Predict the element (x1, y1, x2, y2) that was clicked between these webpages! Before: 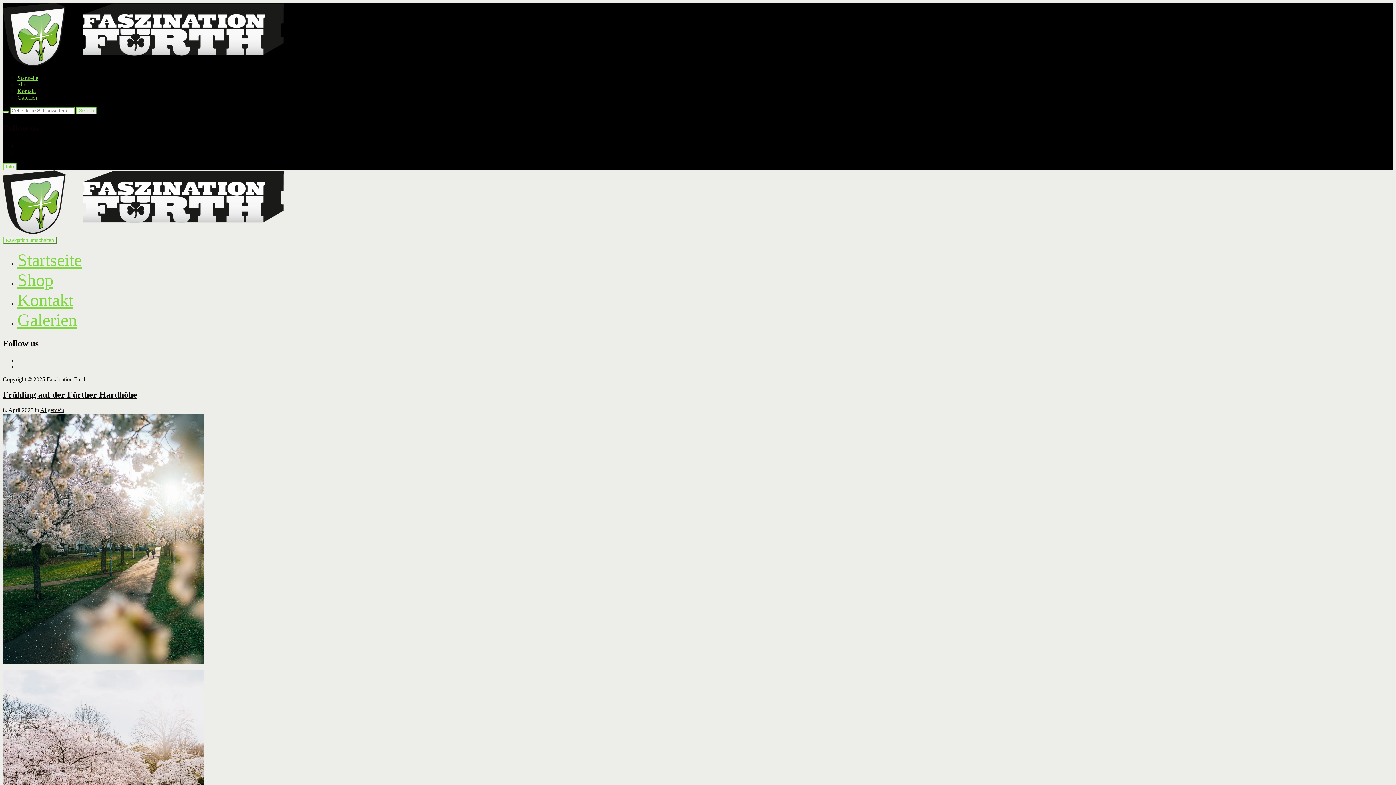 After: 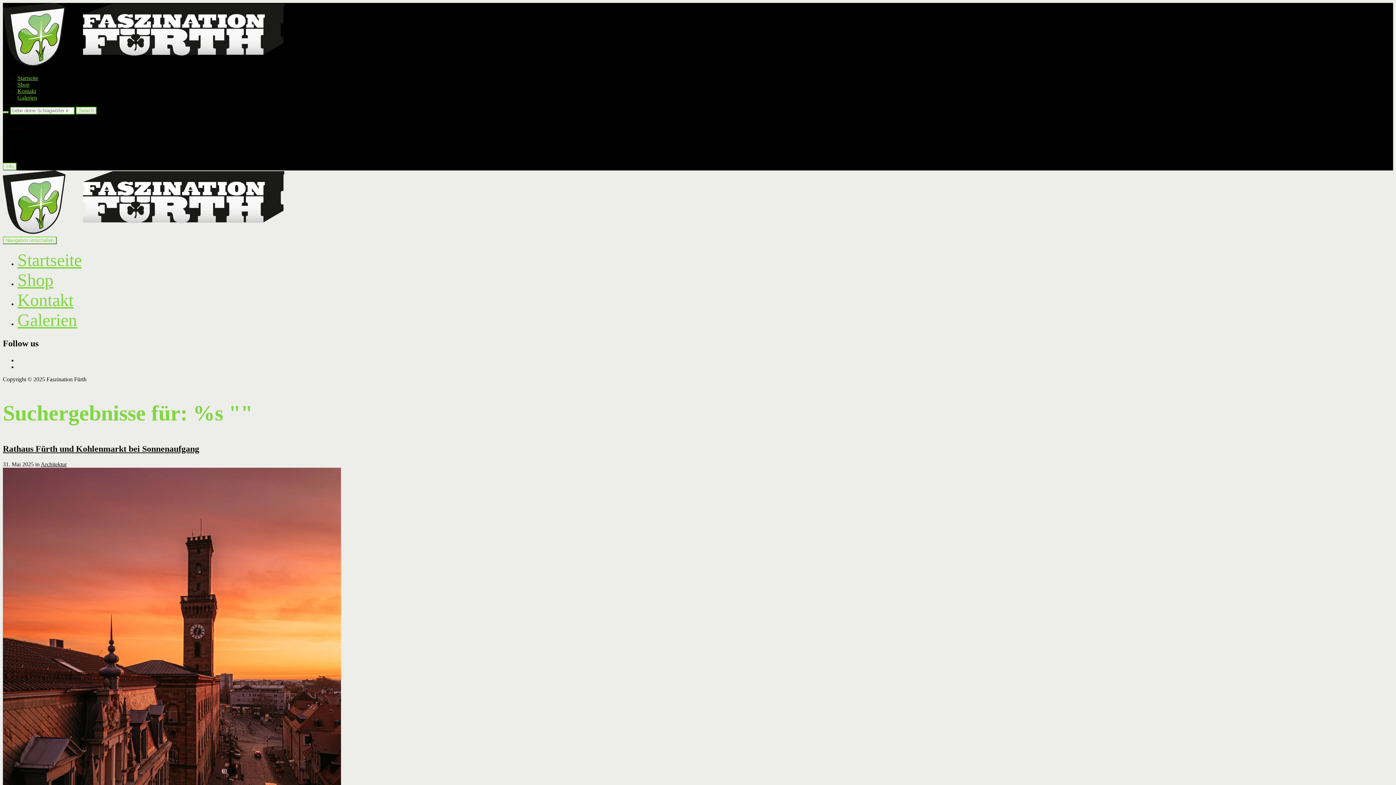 Action: bbox: (2, 111, 8, 113) label: Search